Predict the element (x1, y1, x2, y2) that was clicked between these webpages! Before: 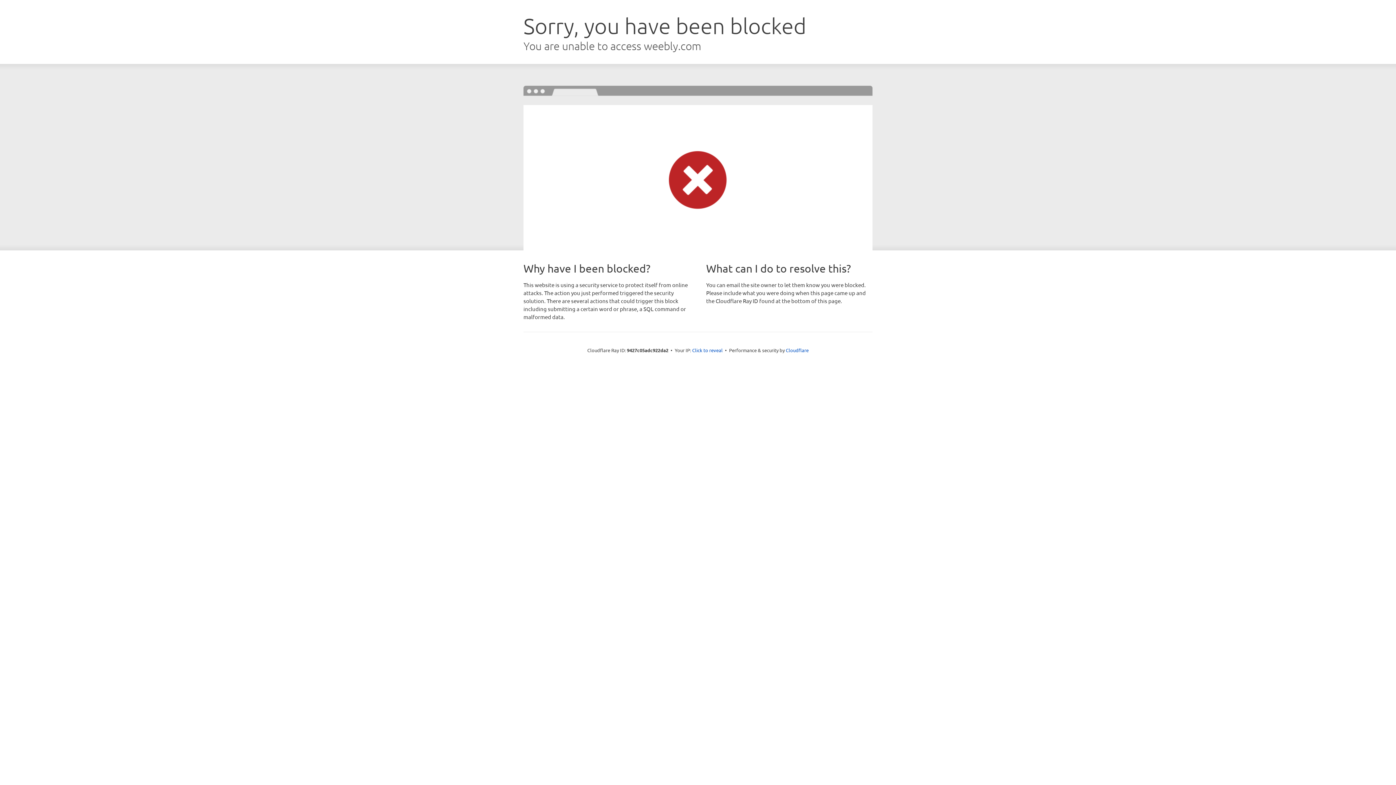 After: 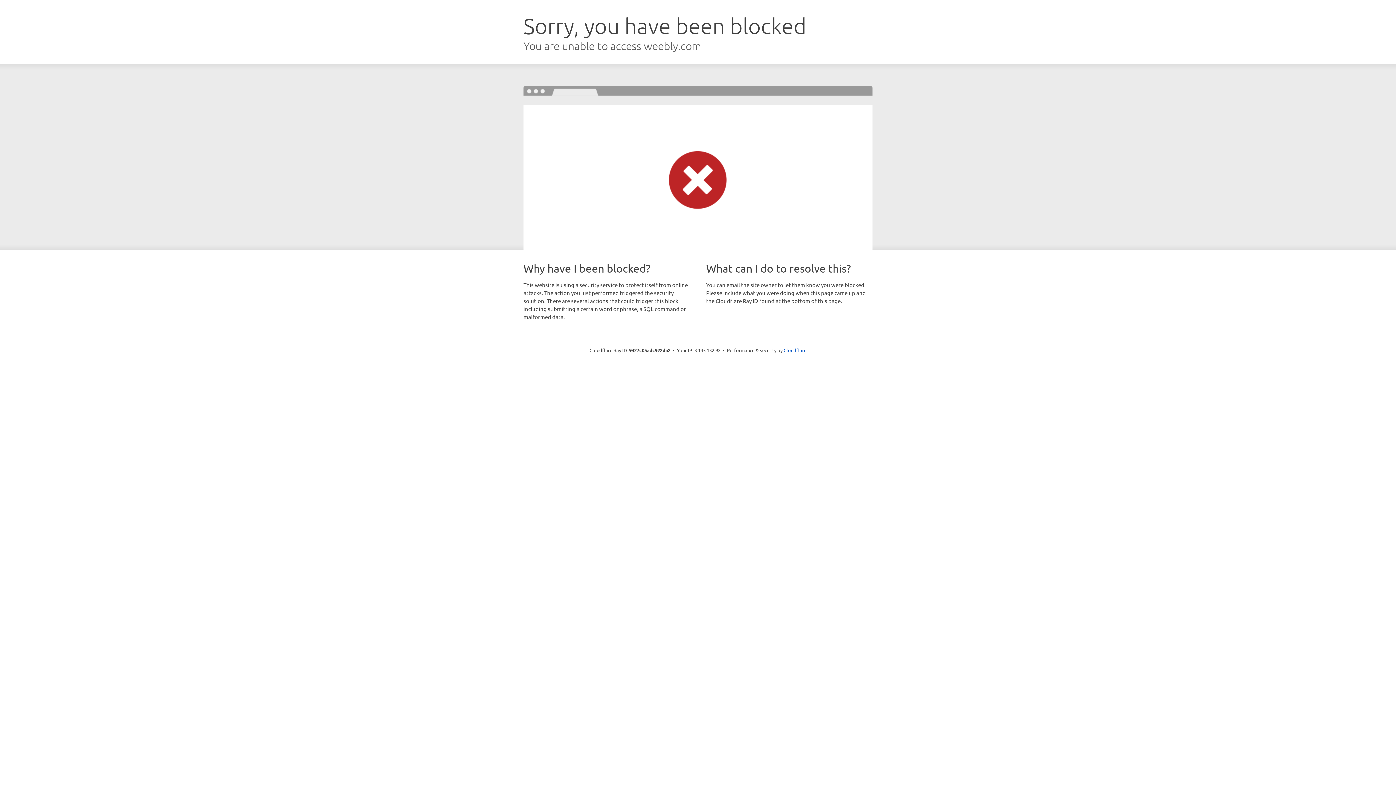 Action: bbox: (692, 346, 722, 353) label: Click to reveal